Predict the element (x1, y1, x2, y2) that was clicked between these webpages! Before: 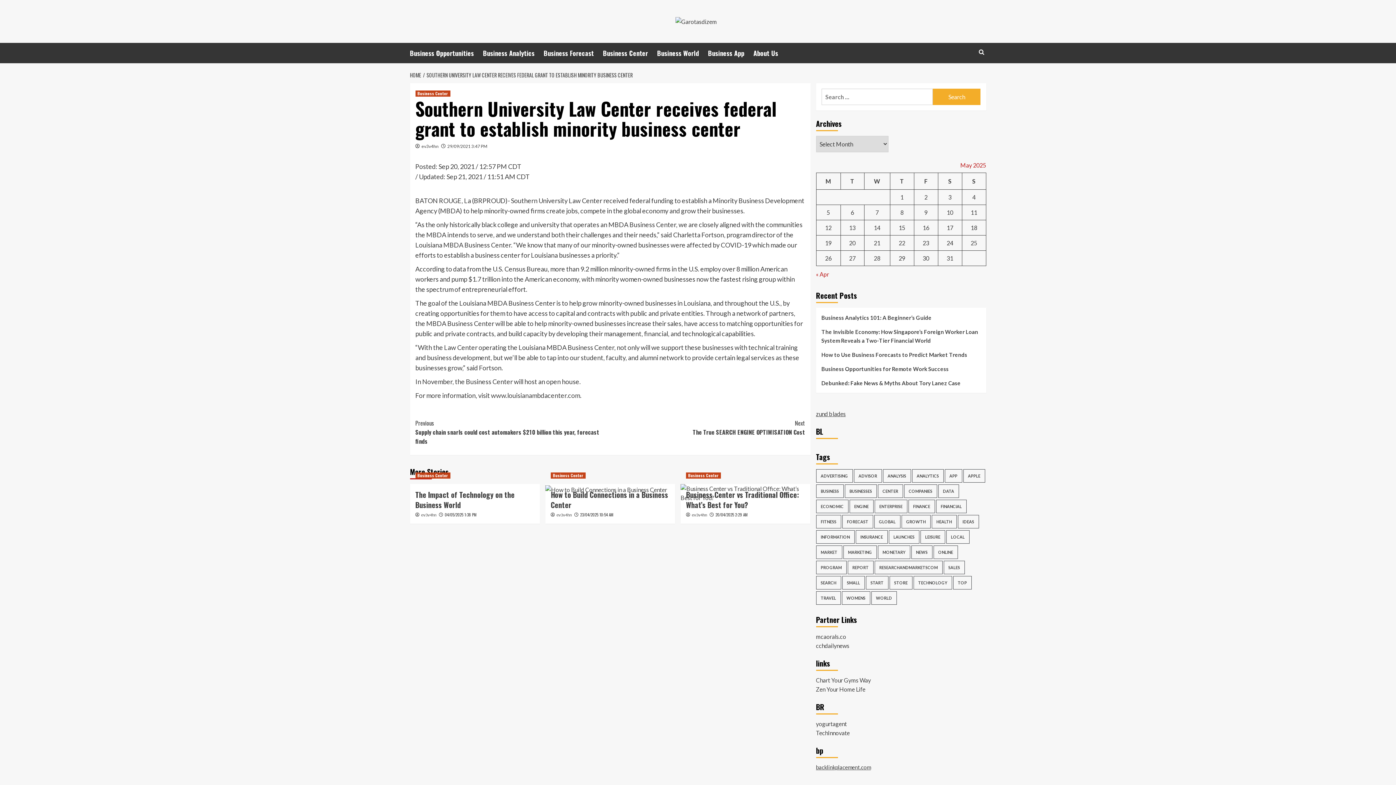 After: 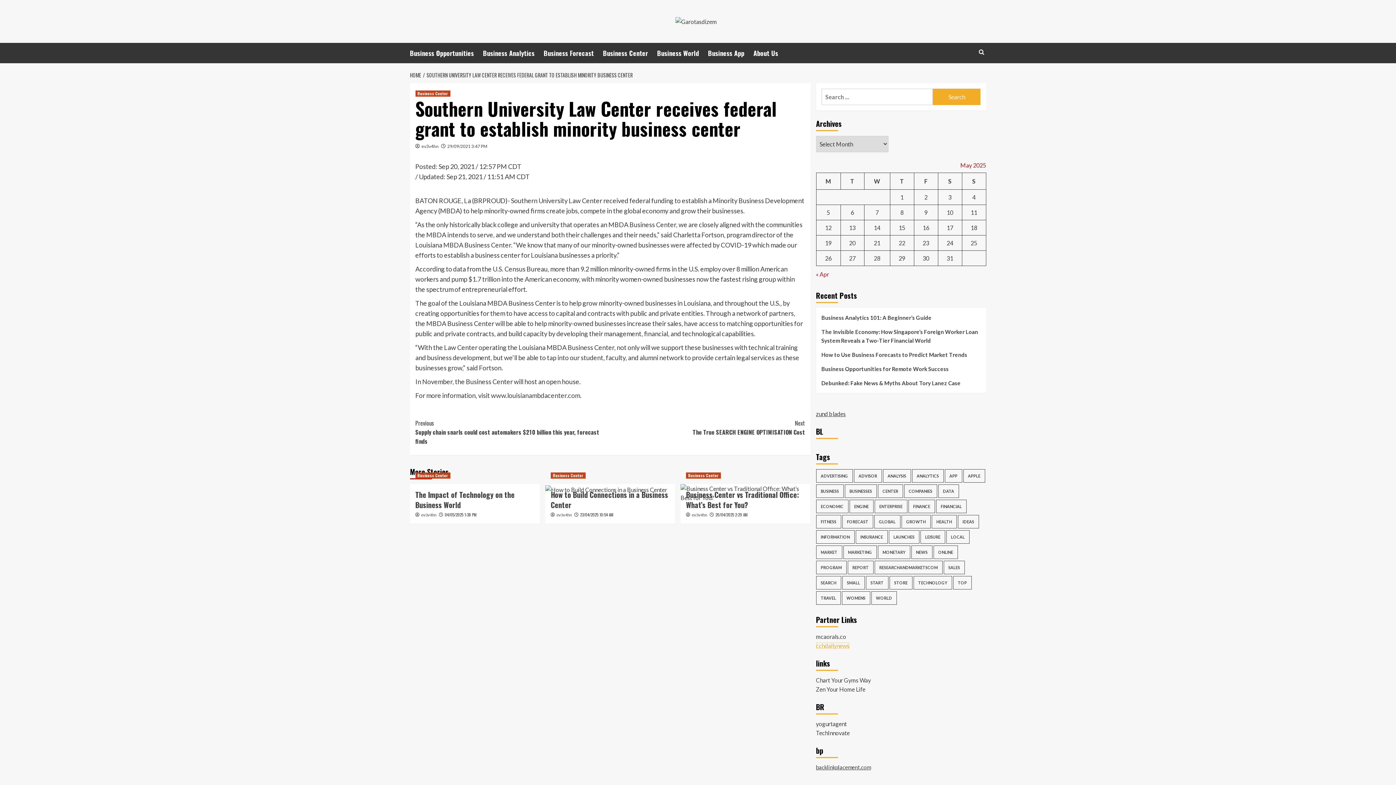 Action: label: cchdailynews bbox: (816, 642, 849, 649)